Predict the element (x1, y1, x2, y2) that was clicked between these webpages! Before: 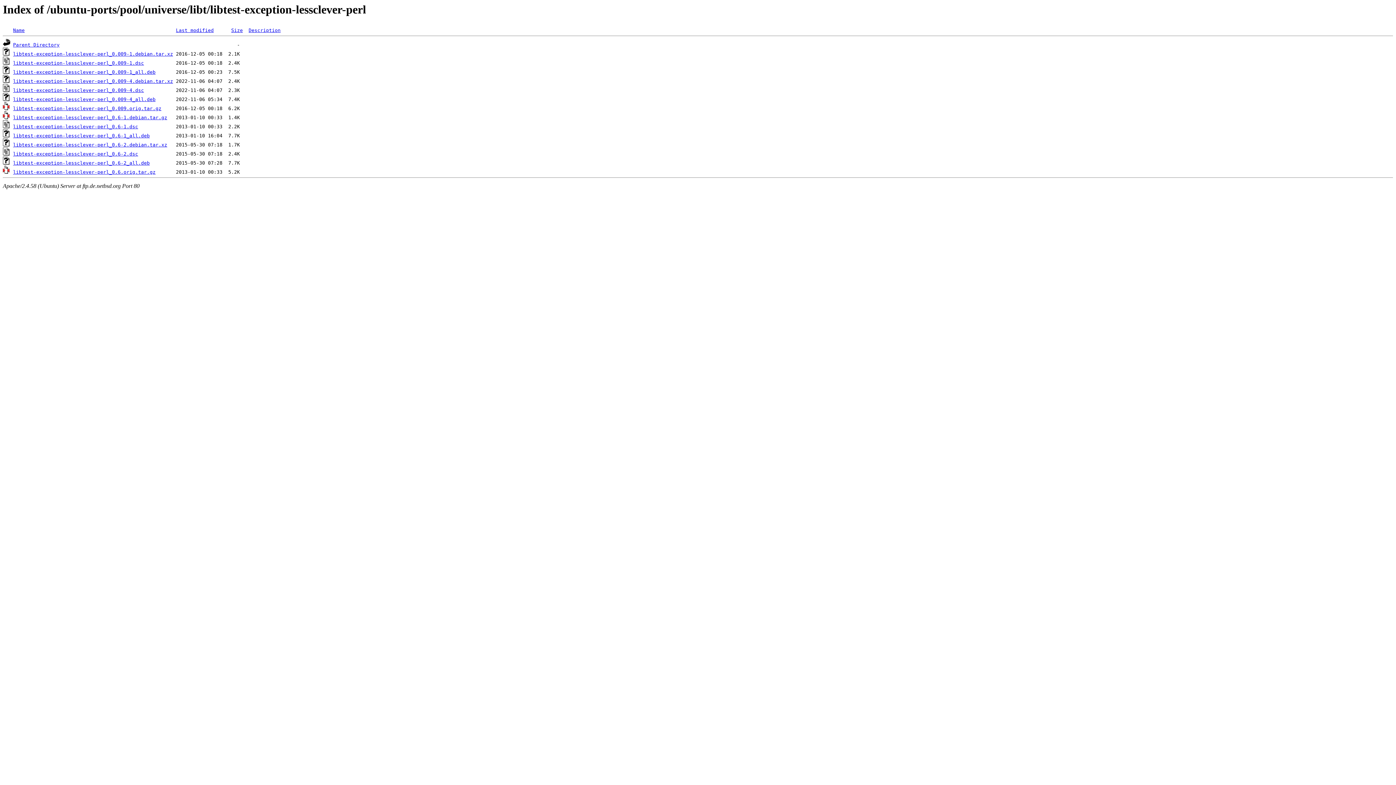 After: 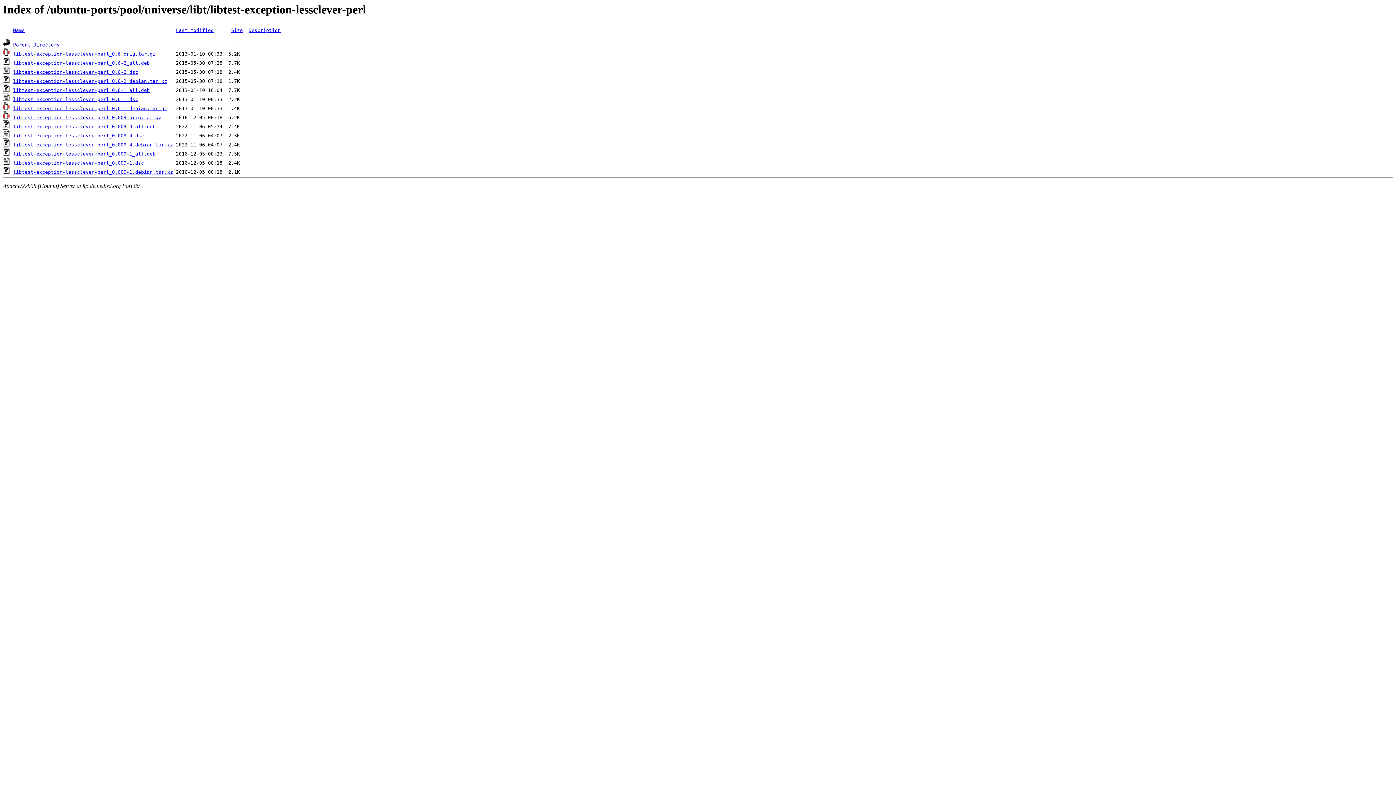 Action: bbox: (13, 27, 24, 33) label: Name